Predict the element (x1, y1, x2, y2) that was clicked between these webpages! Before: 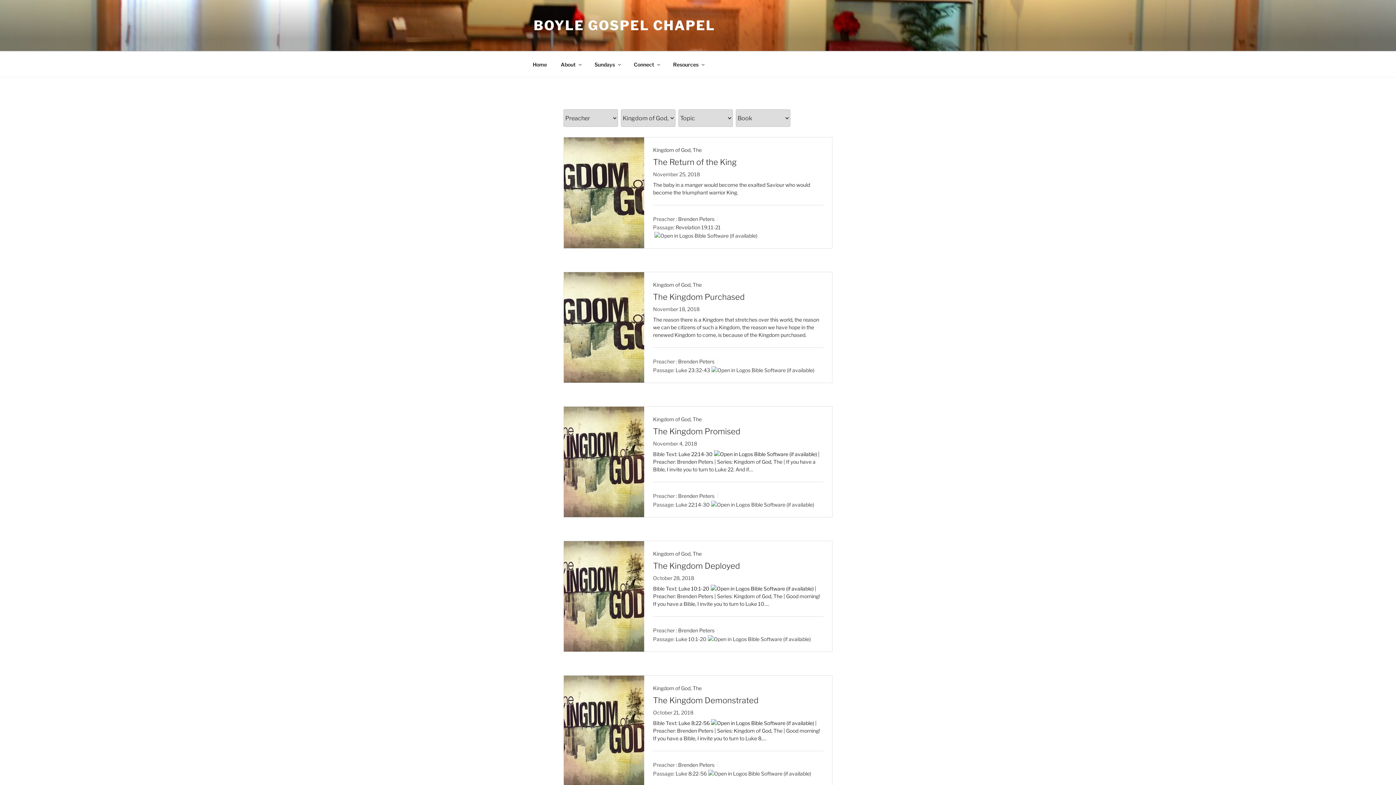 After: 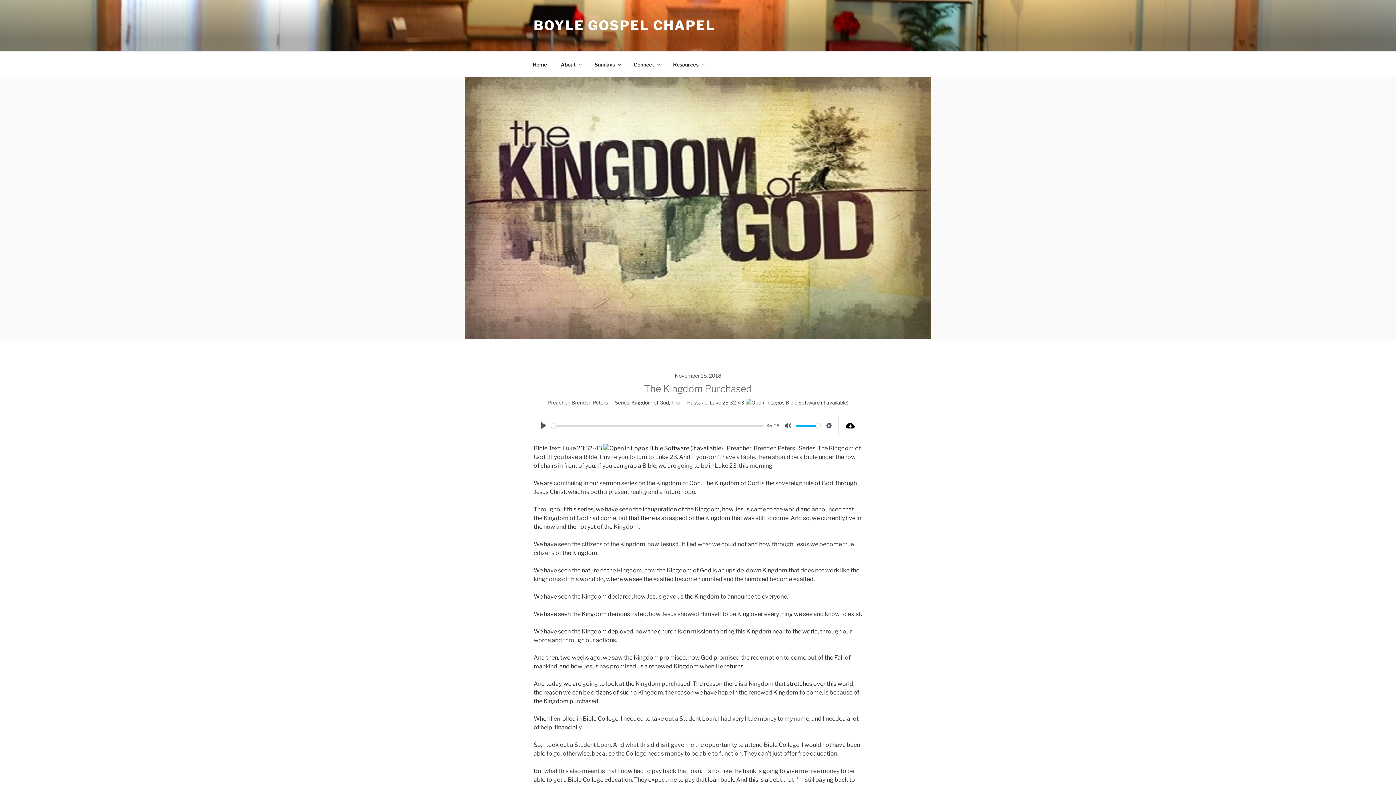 Action: label: The Kingdom Purchased bbox: (653, 292, 744, 301)